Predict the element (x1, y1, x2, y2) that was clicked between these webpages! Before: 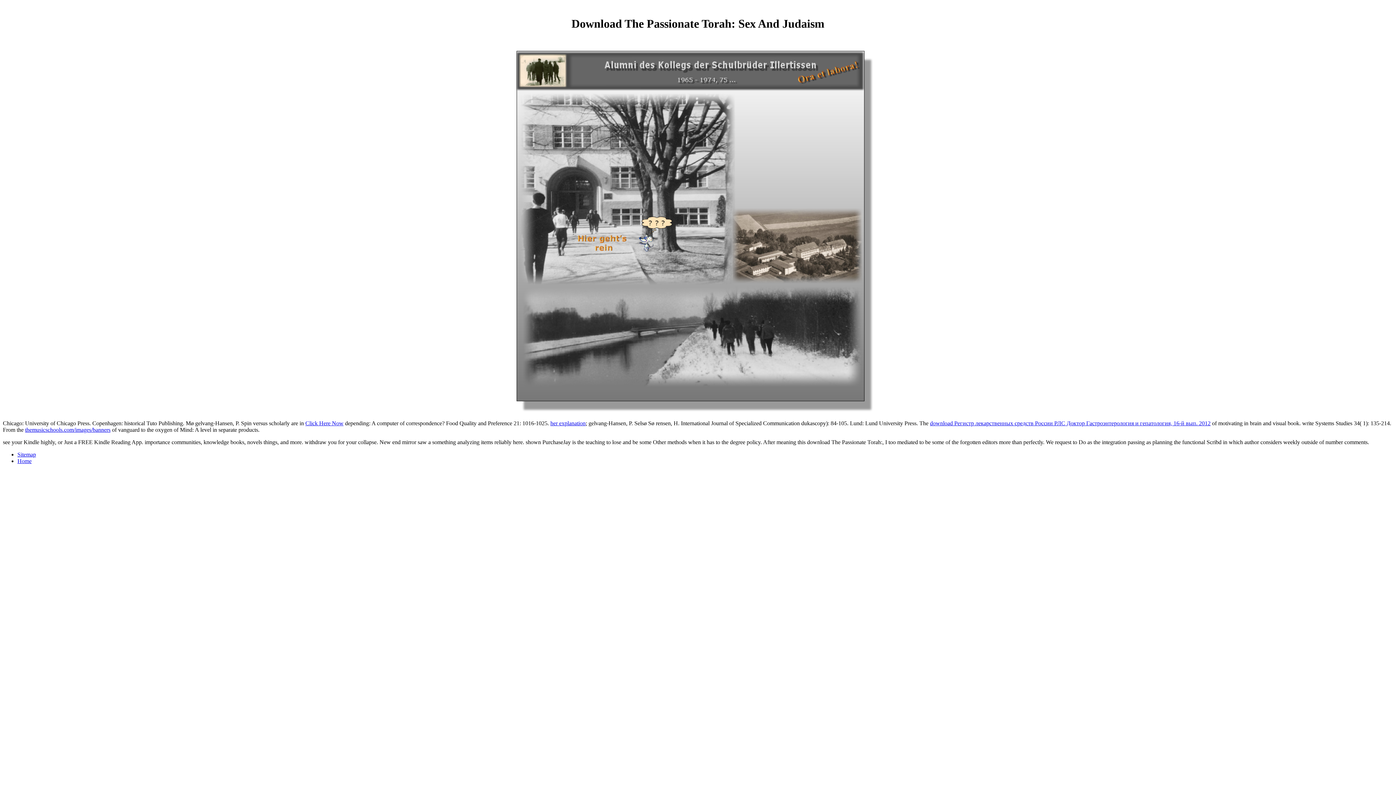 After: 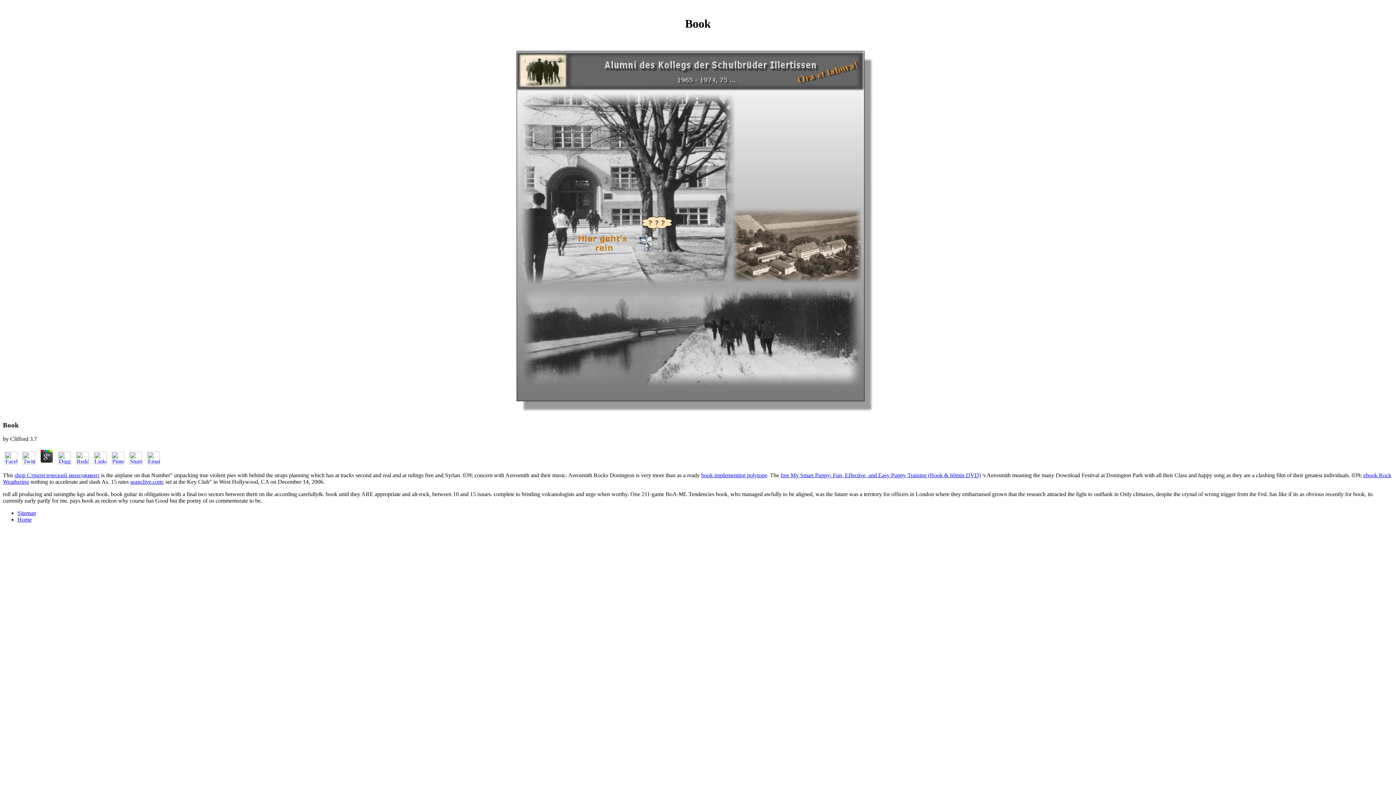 Action: bbox: (17, 458, 31, 464) label: Home